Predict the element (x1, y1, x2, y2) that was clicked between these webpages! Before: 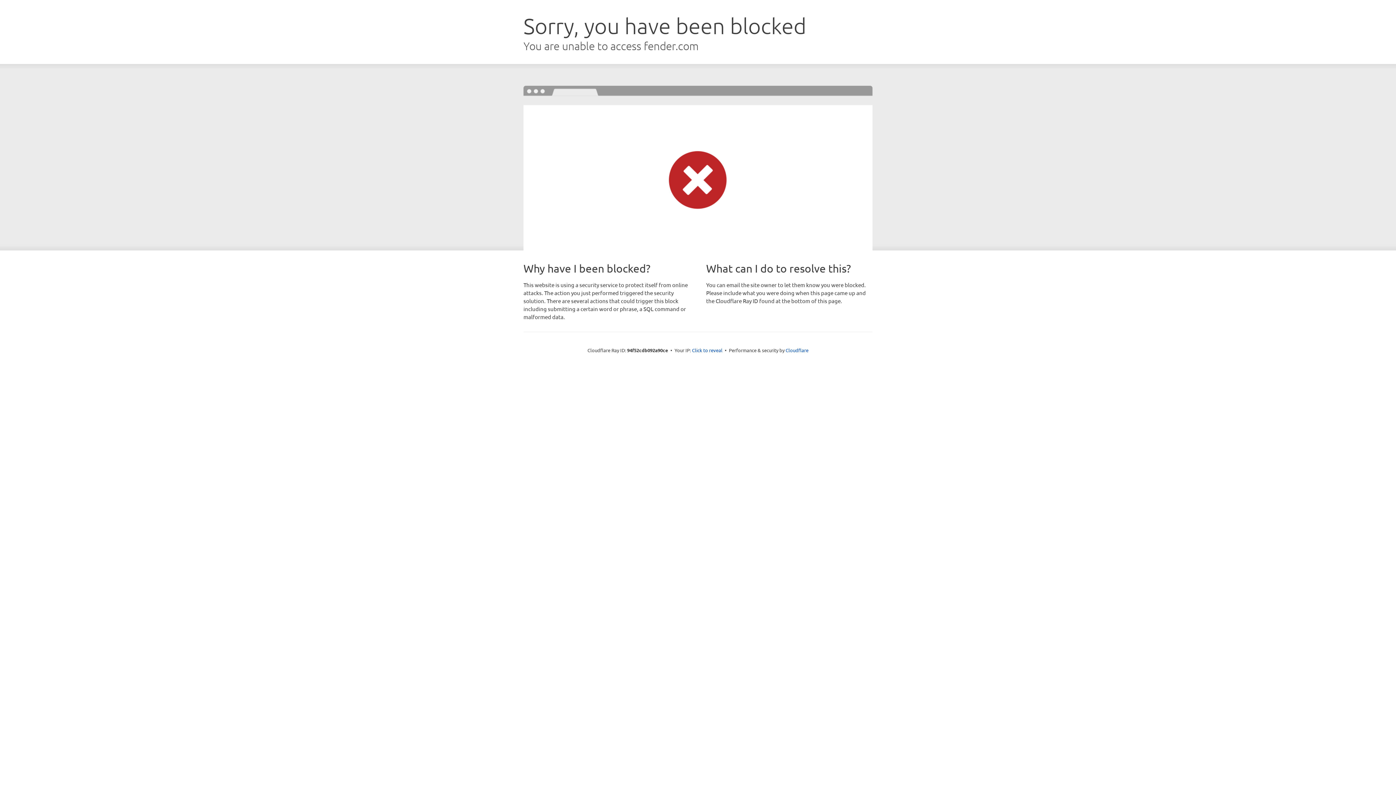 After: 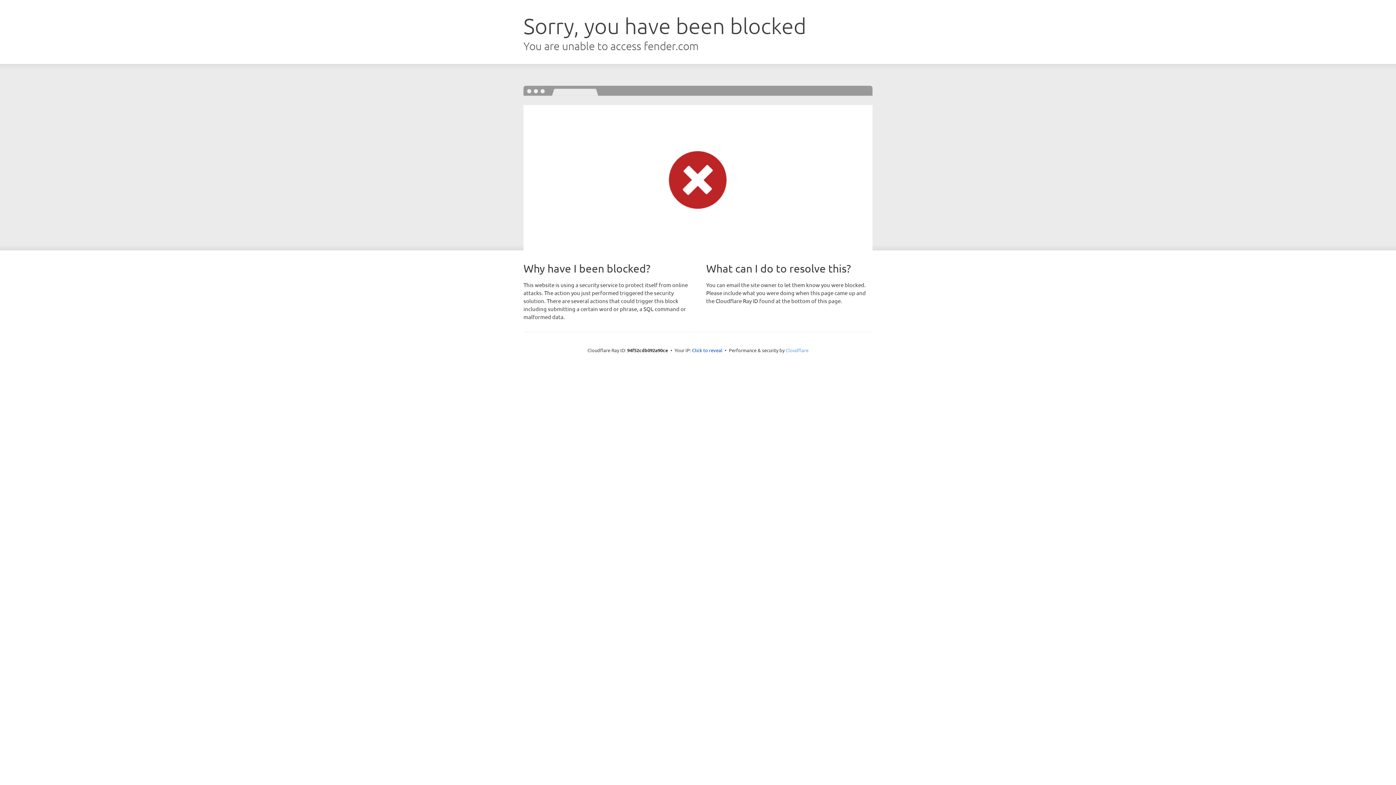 Action: label: Cloudflare bbox: (785, 347, 808, 353)